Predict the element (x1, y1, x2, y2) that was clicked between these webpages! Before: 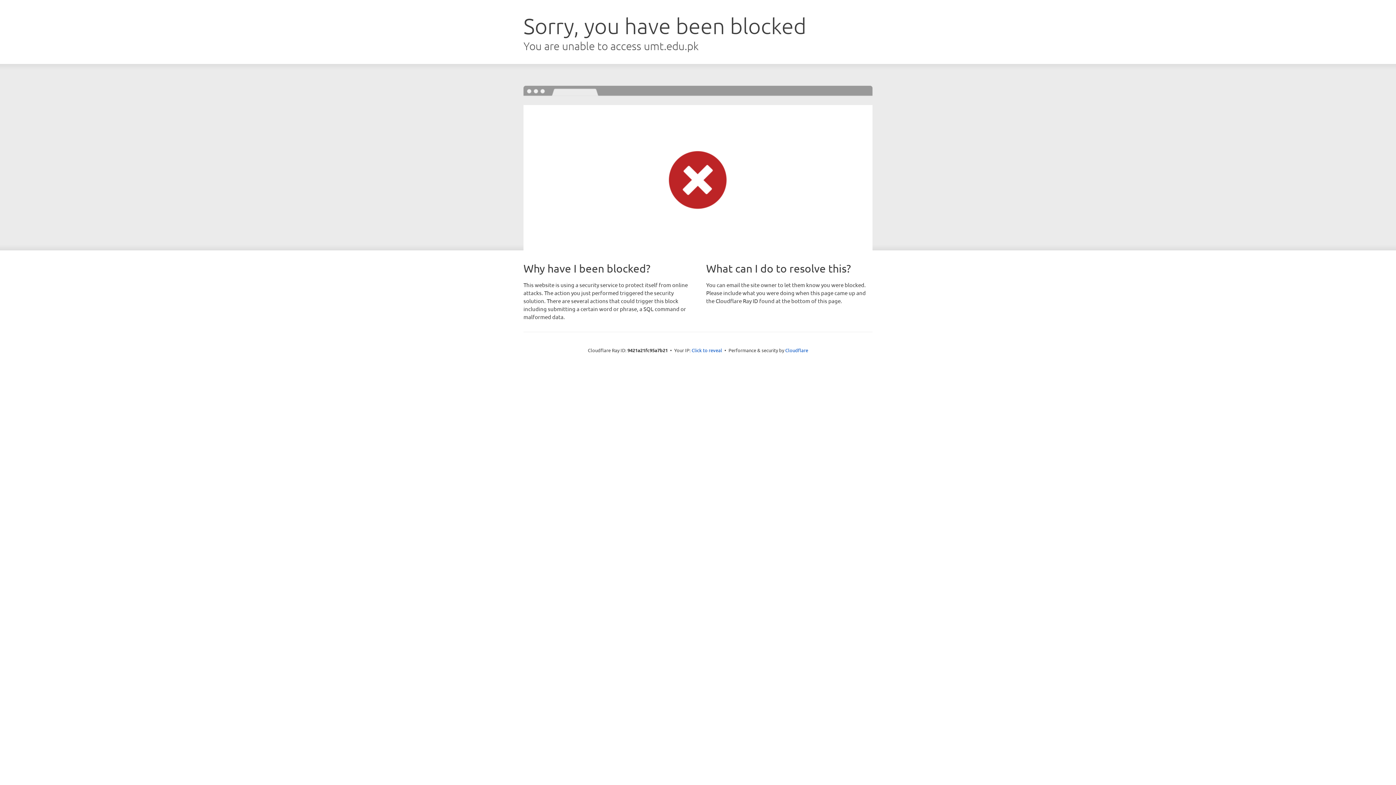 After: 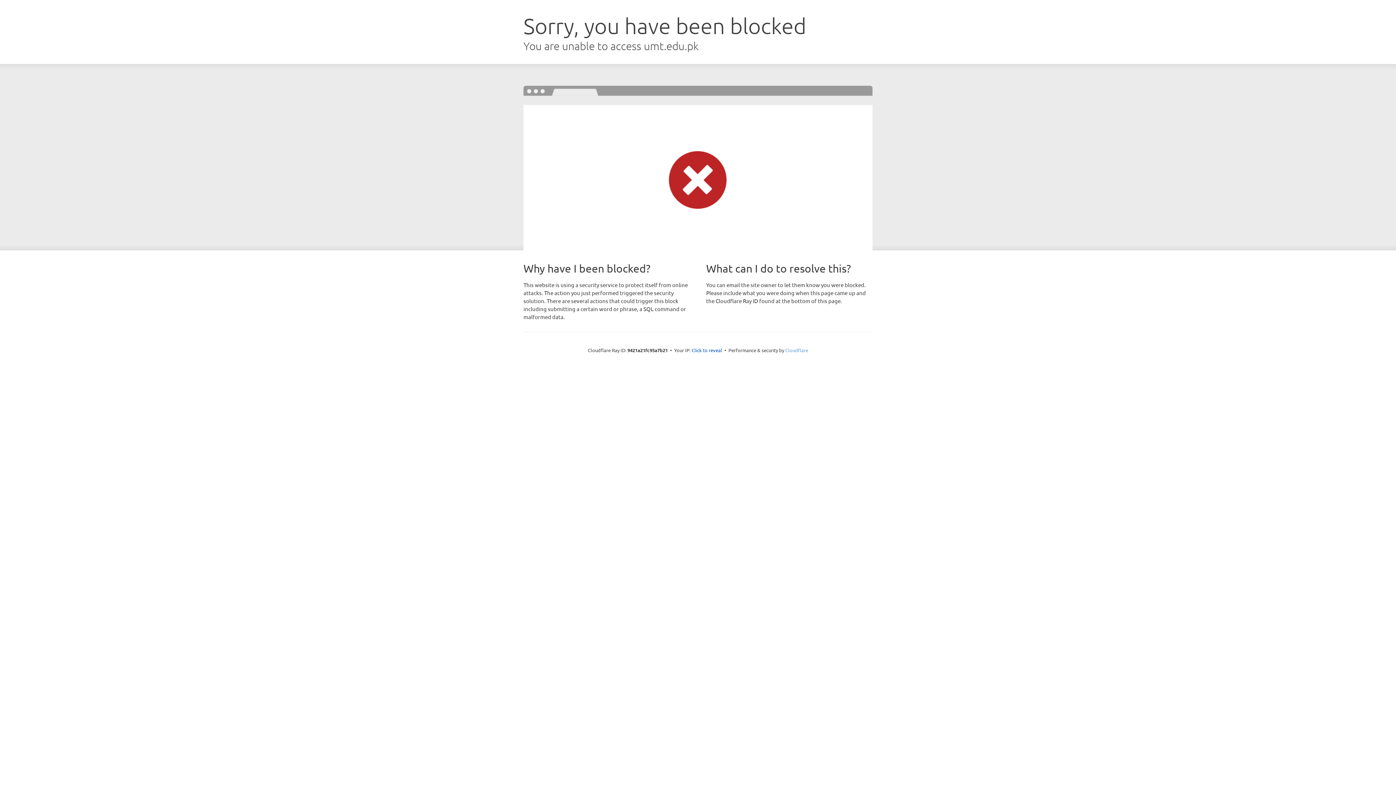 Action: bbox: (785, 347, 808, 353) label: Cloudflare